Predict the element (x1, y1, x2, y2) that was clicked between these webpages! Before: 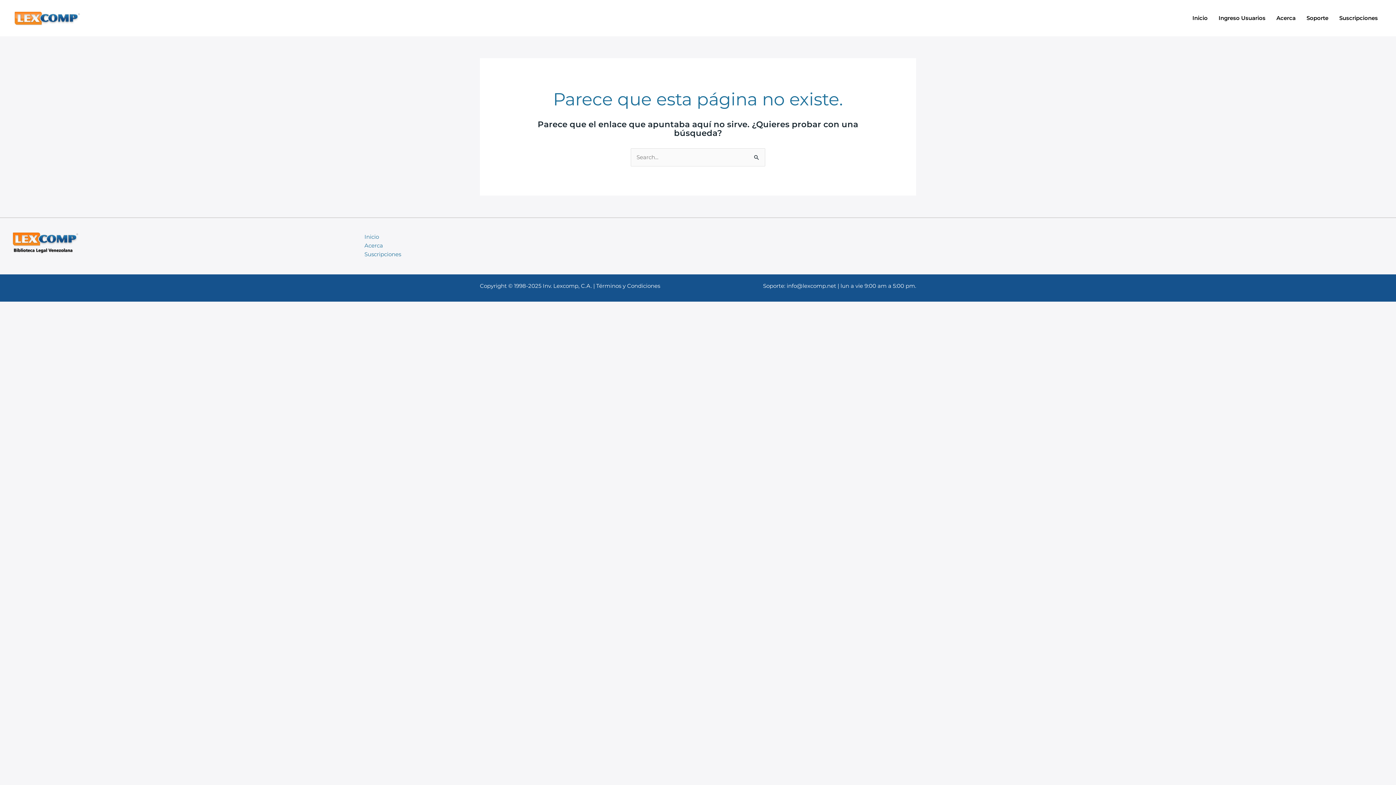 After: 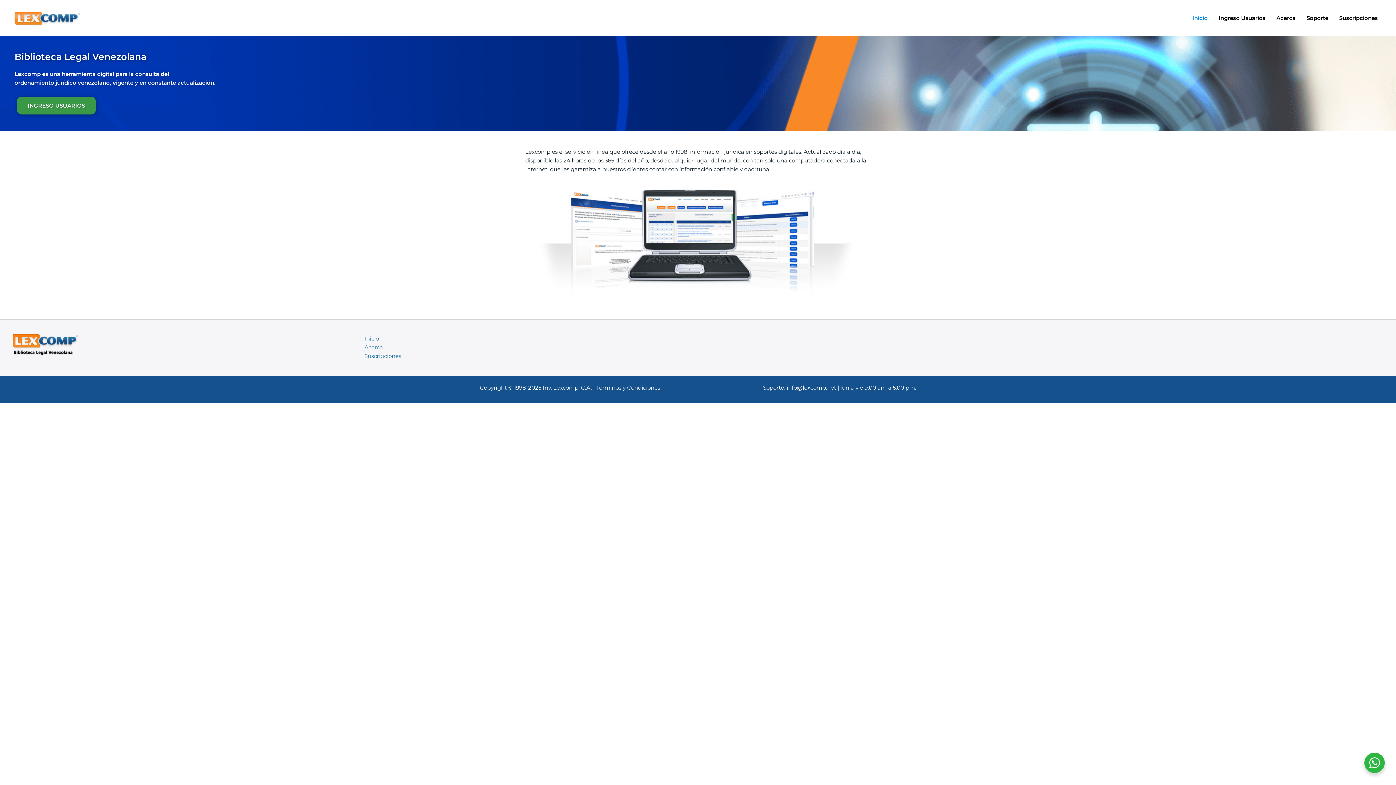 Action: bbox: (1187, 5, 1213, 30) label: Inicio